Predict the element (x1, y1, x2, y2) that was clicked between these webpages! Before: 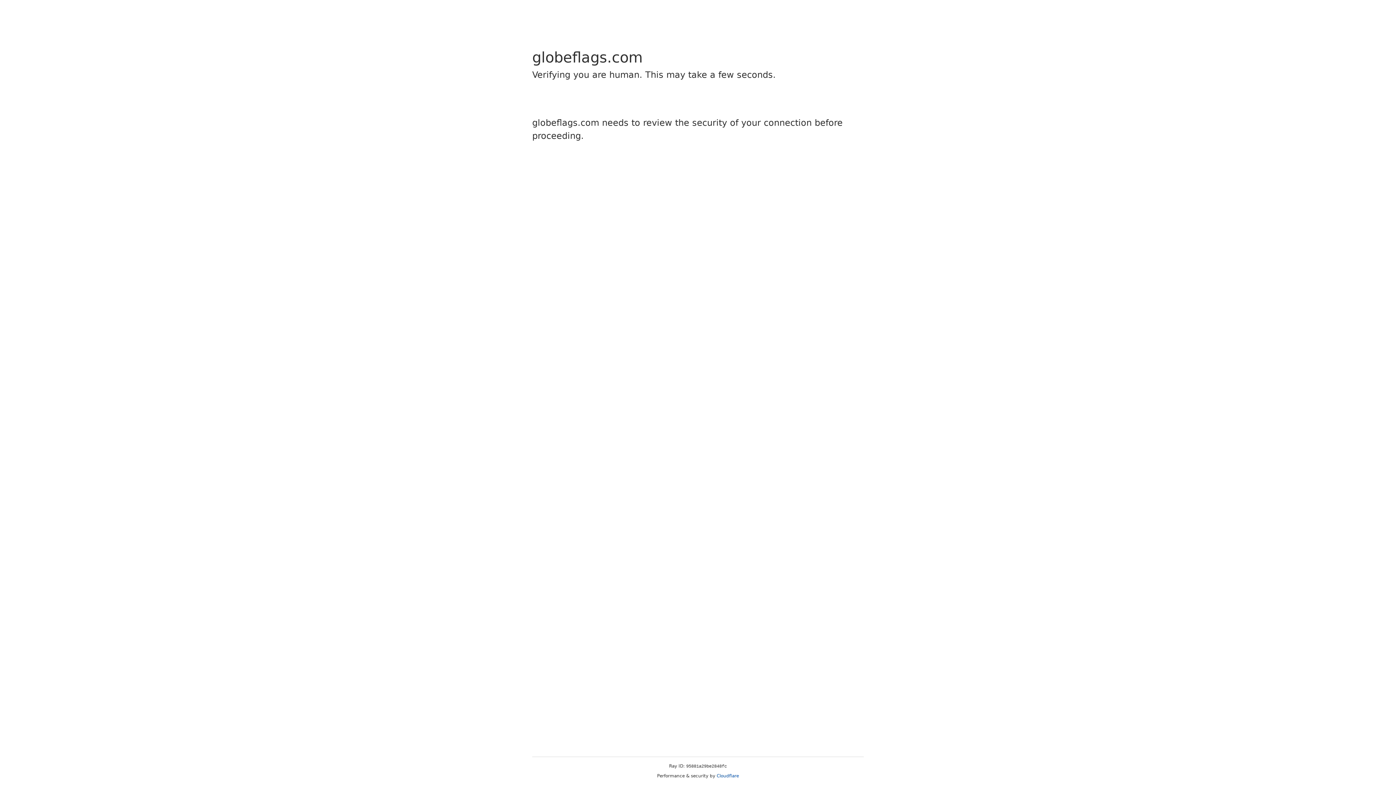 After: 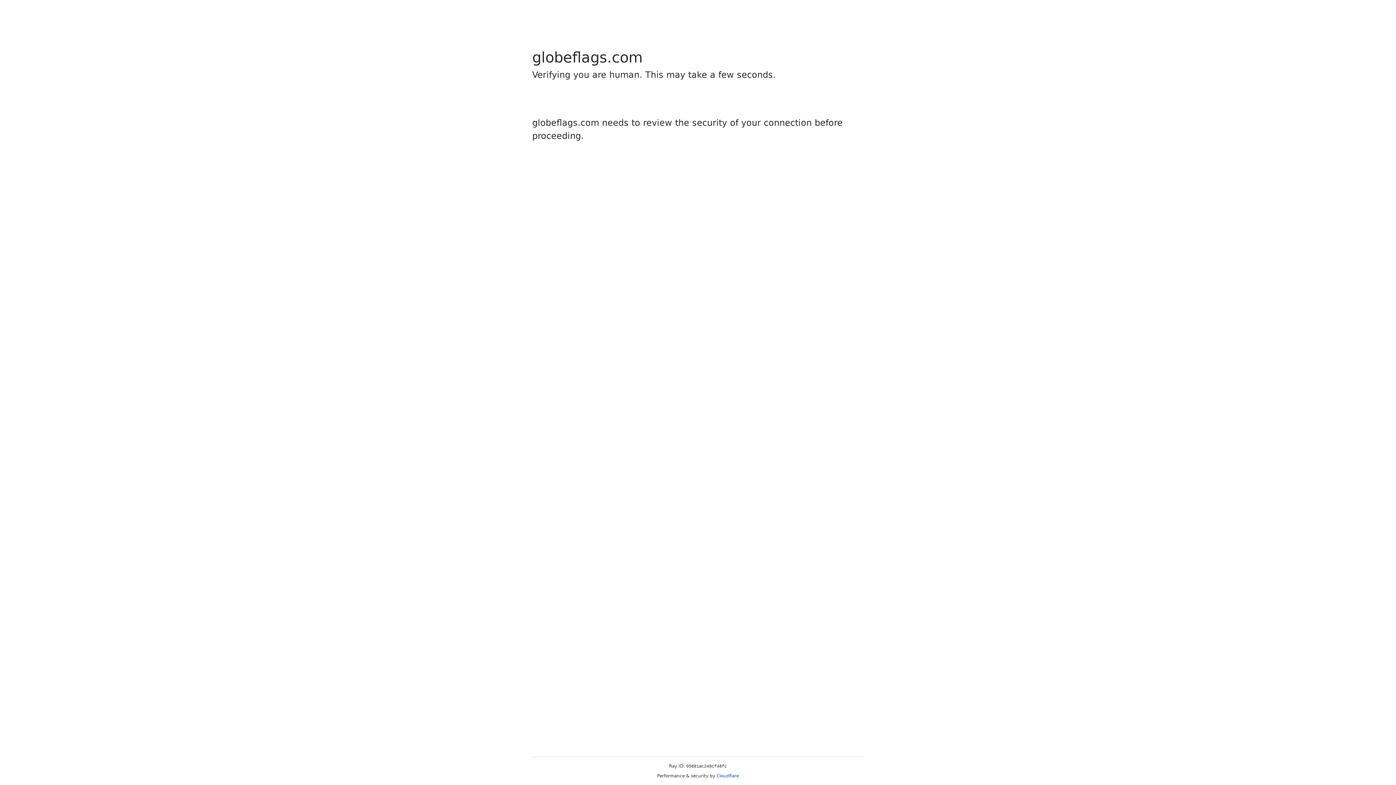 Action: label: Cloudflare bbox: (716, 773, 739, 778)